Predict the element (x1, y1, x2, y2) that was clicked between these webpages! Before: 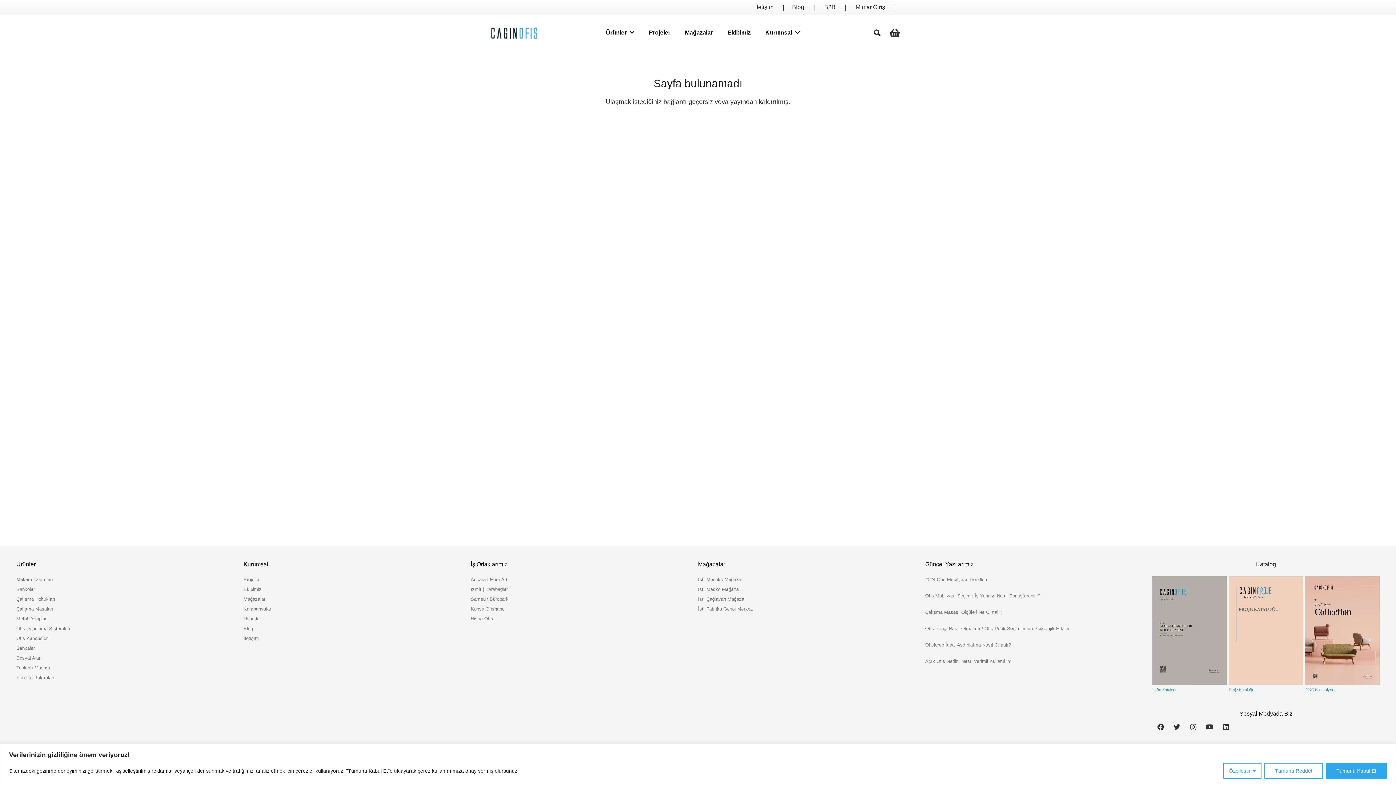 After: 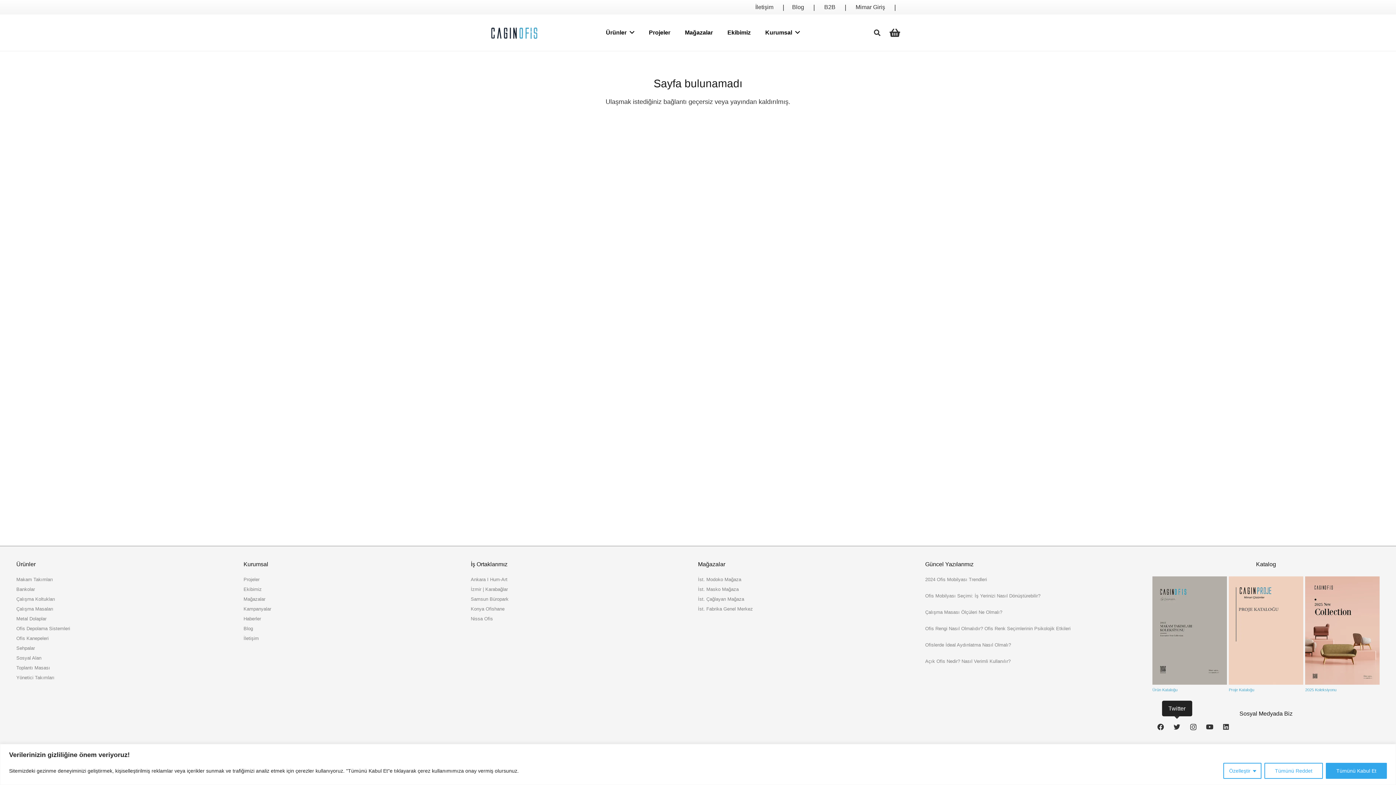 Action: bbox: (1169, 719, 1185, 735) label: Twitter